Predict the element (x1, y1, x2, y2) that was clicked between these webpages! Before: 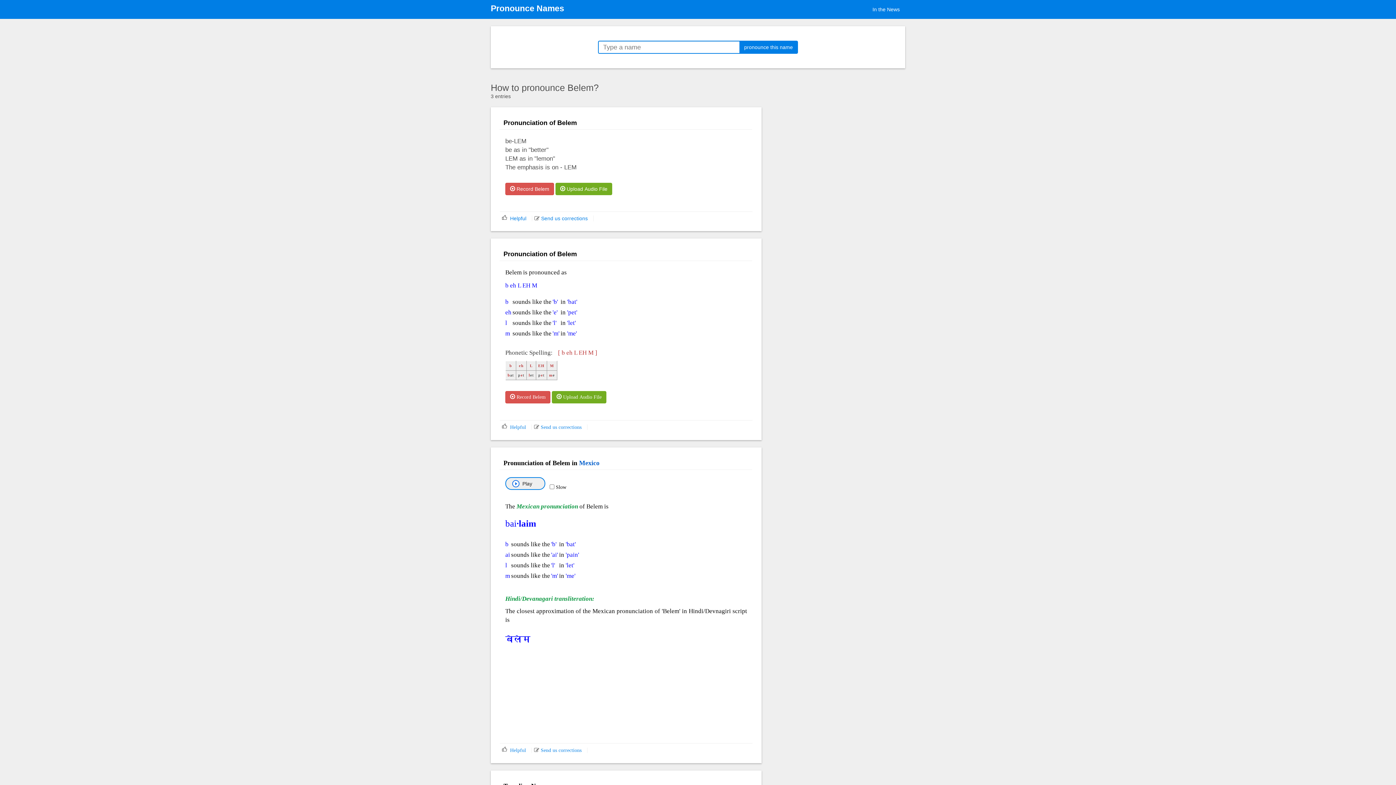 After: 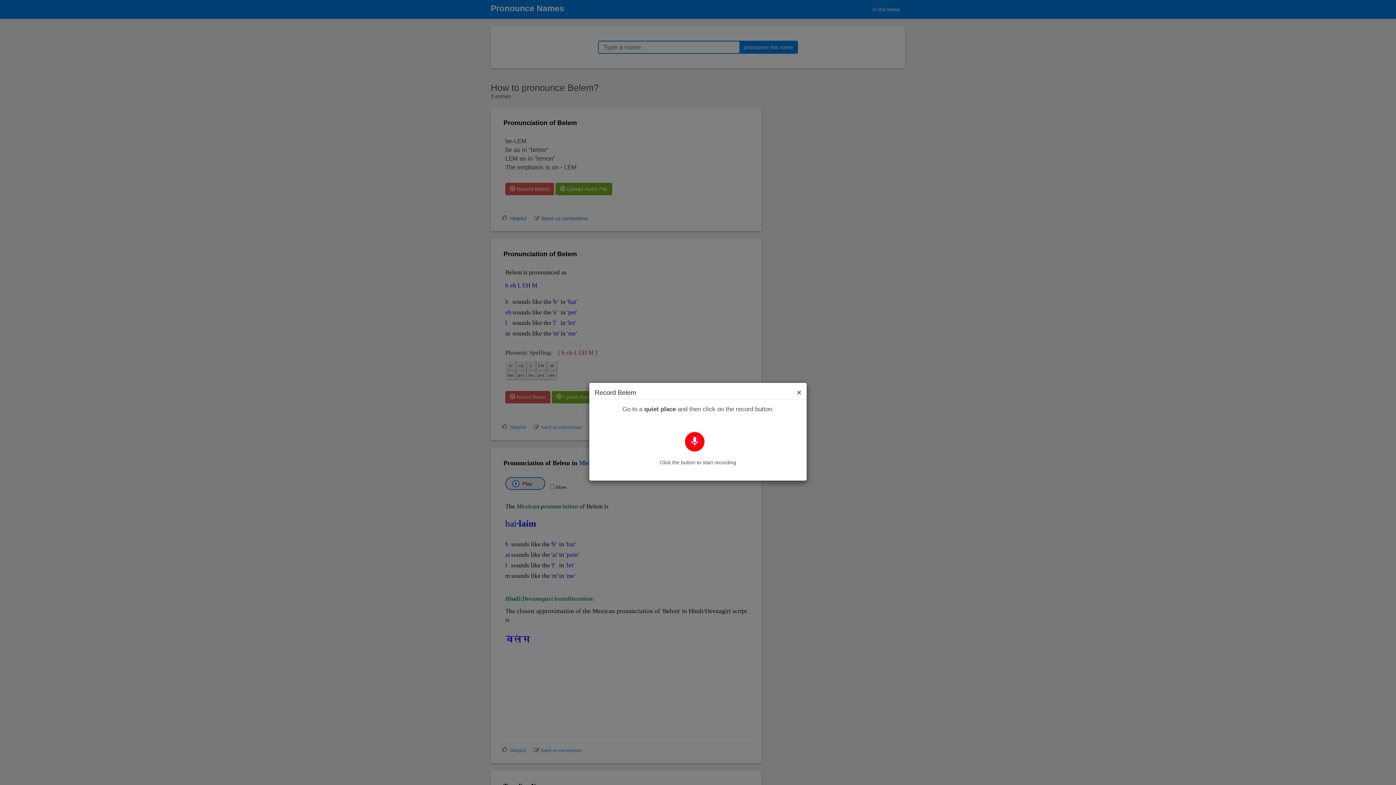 Action: bbox: (505, 391, 550, 403) label:  Record Belem